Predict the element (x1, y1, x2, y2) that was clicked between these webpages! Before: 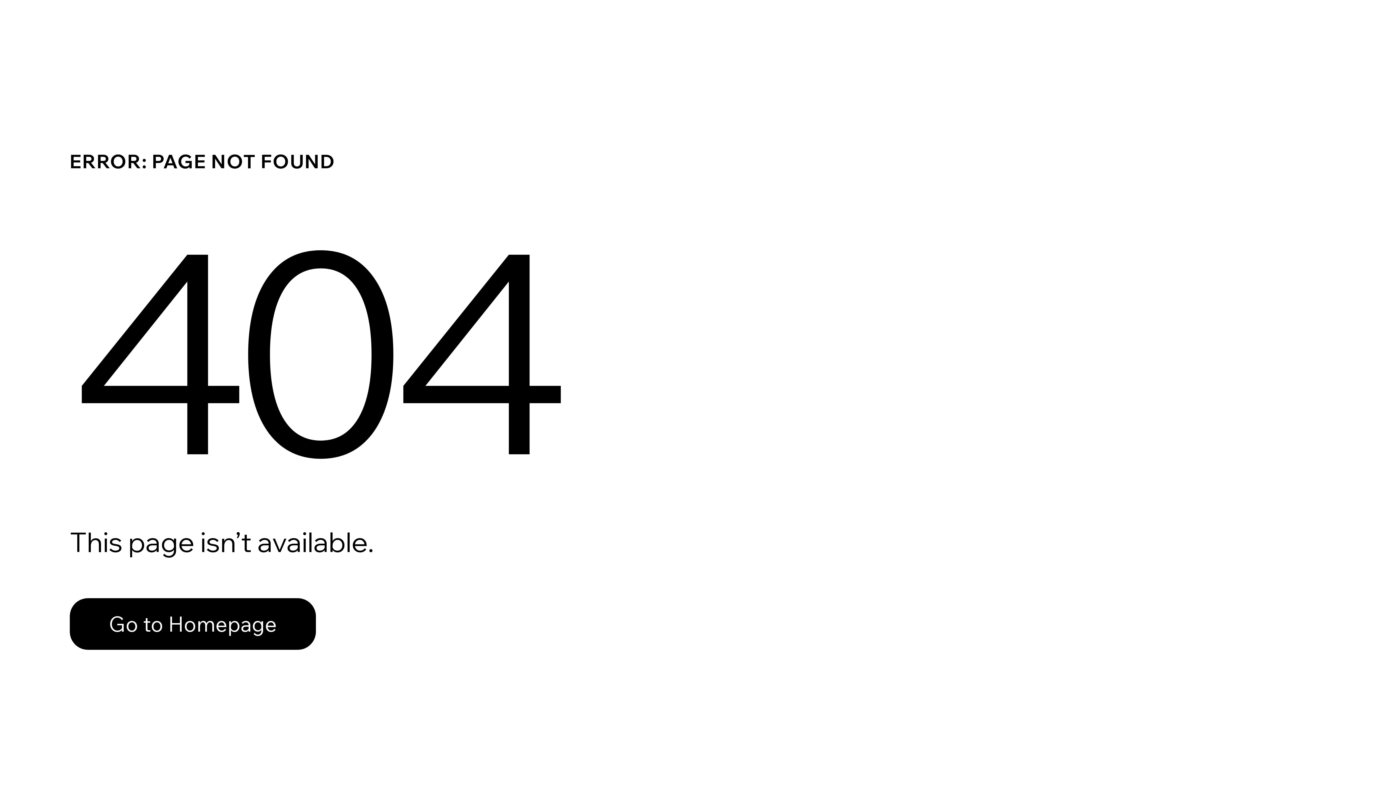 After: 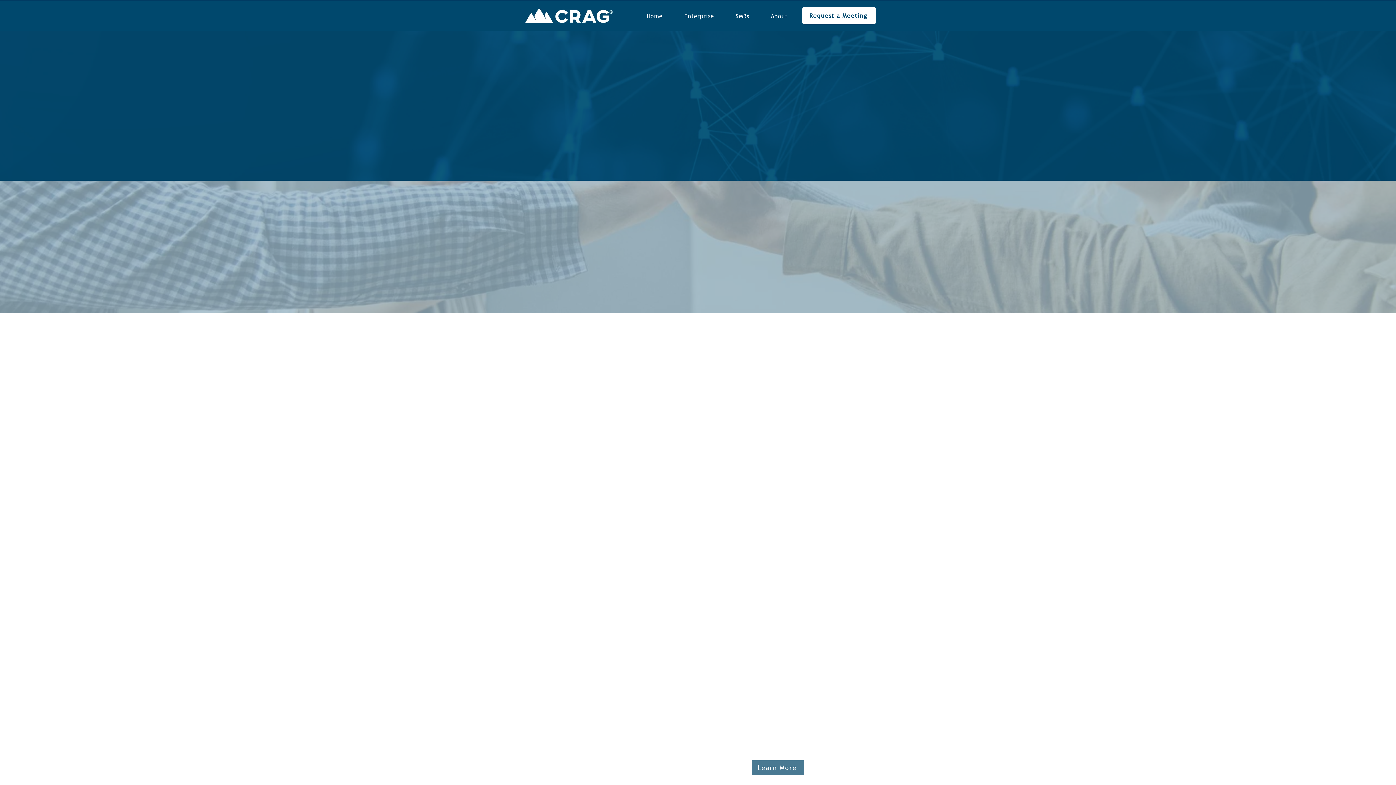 Action: label: Go to Homepage bbox: (69, 598, 316, 650)